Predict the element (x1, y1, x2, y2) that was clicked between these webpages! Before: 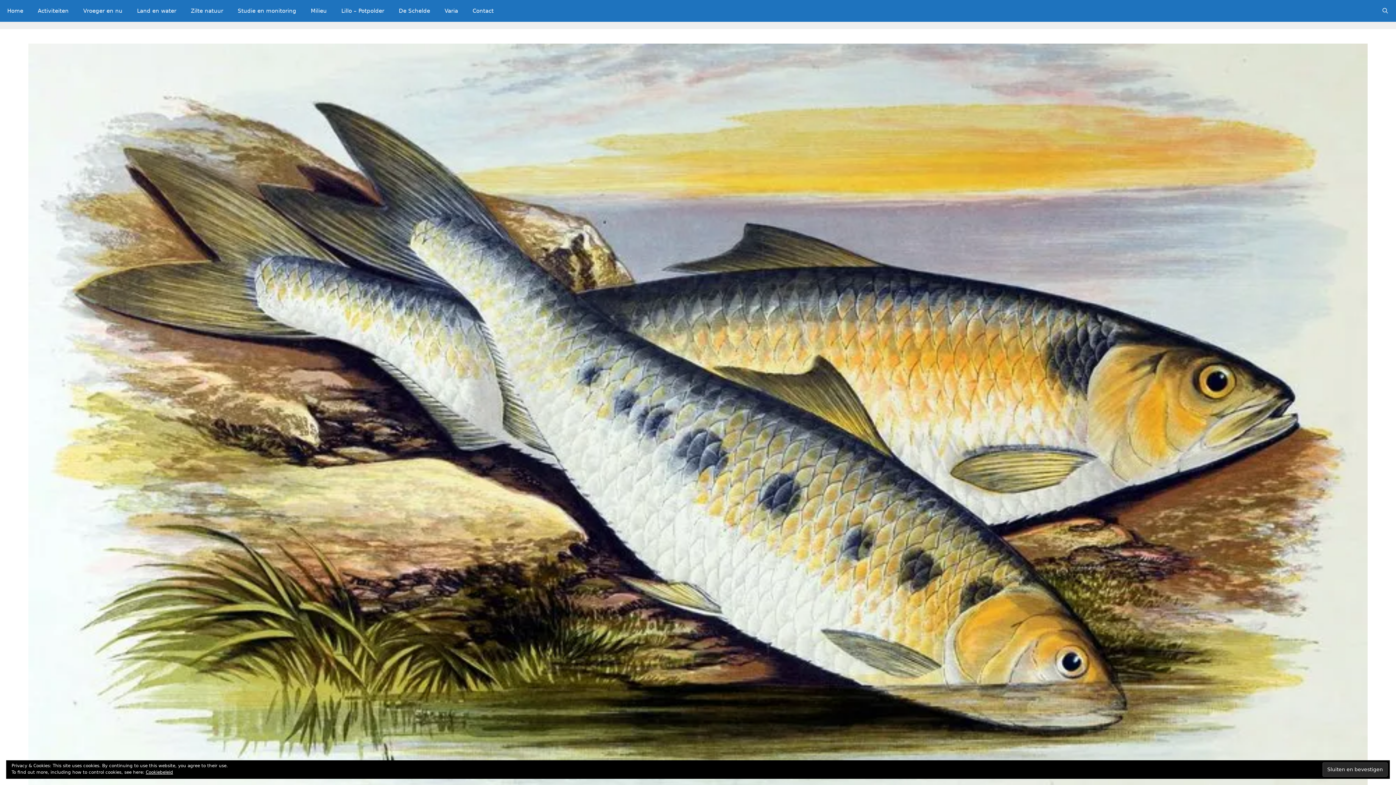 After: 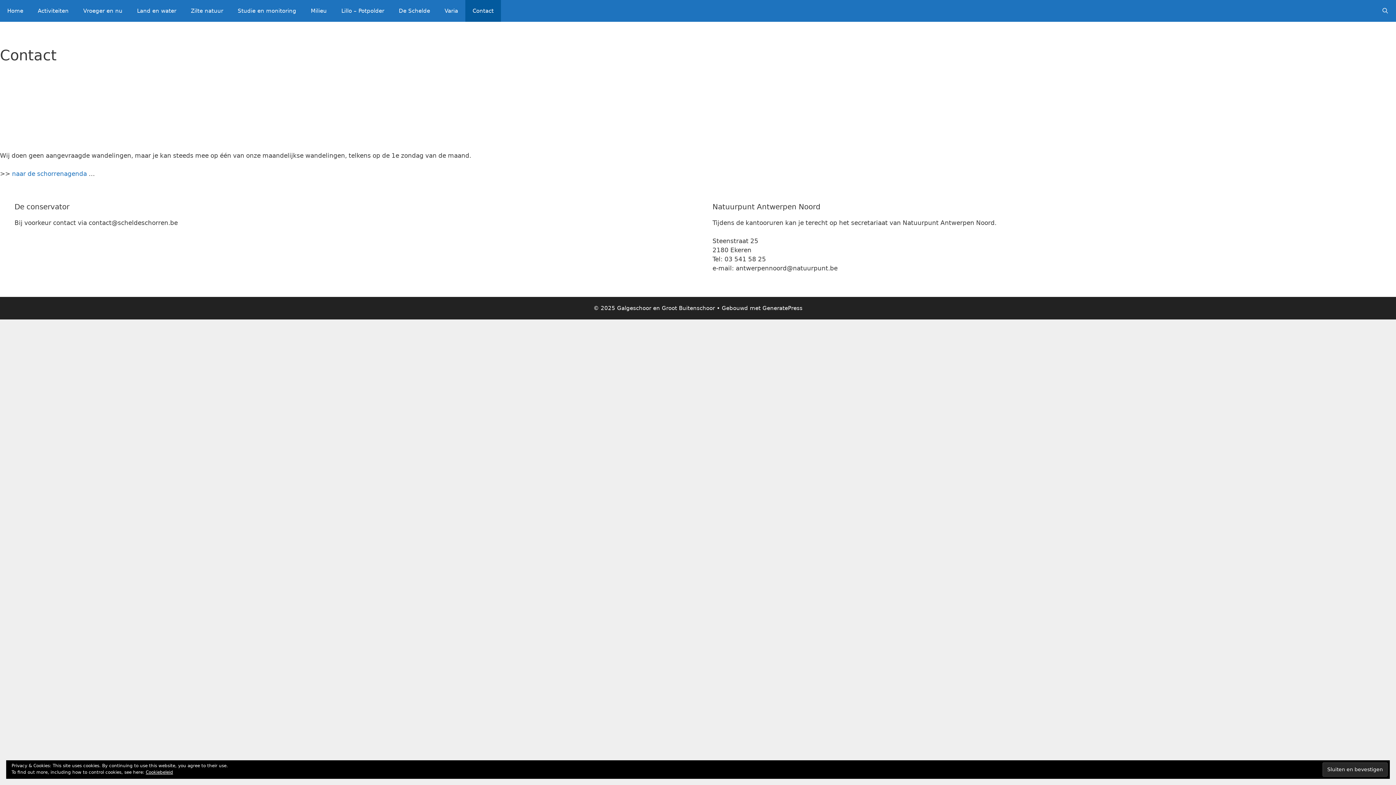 Action: label: Contact bbox: (465, 0, 501, 21)